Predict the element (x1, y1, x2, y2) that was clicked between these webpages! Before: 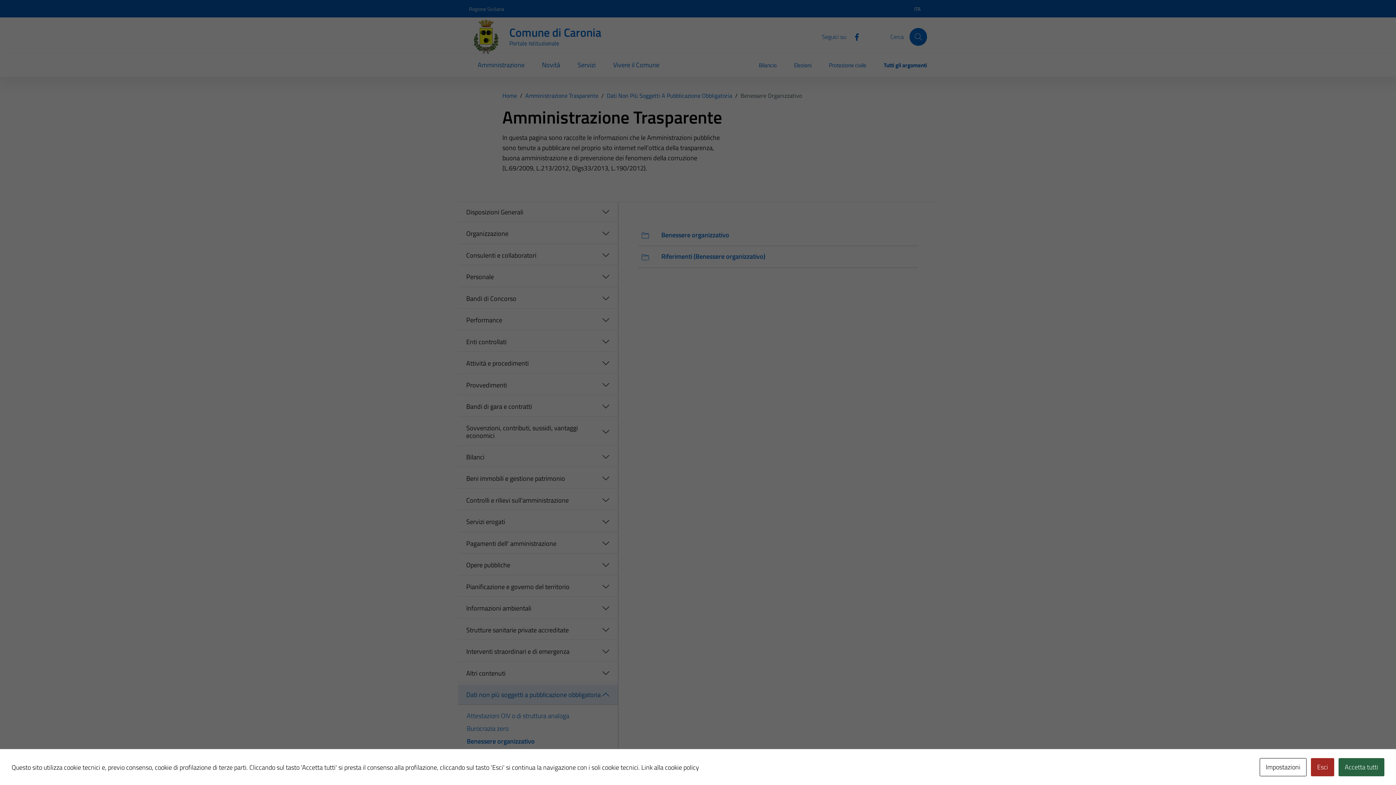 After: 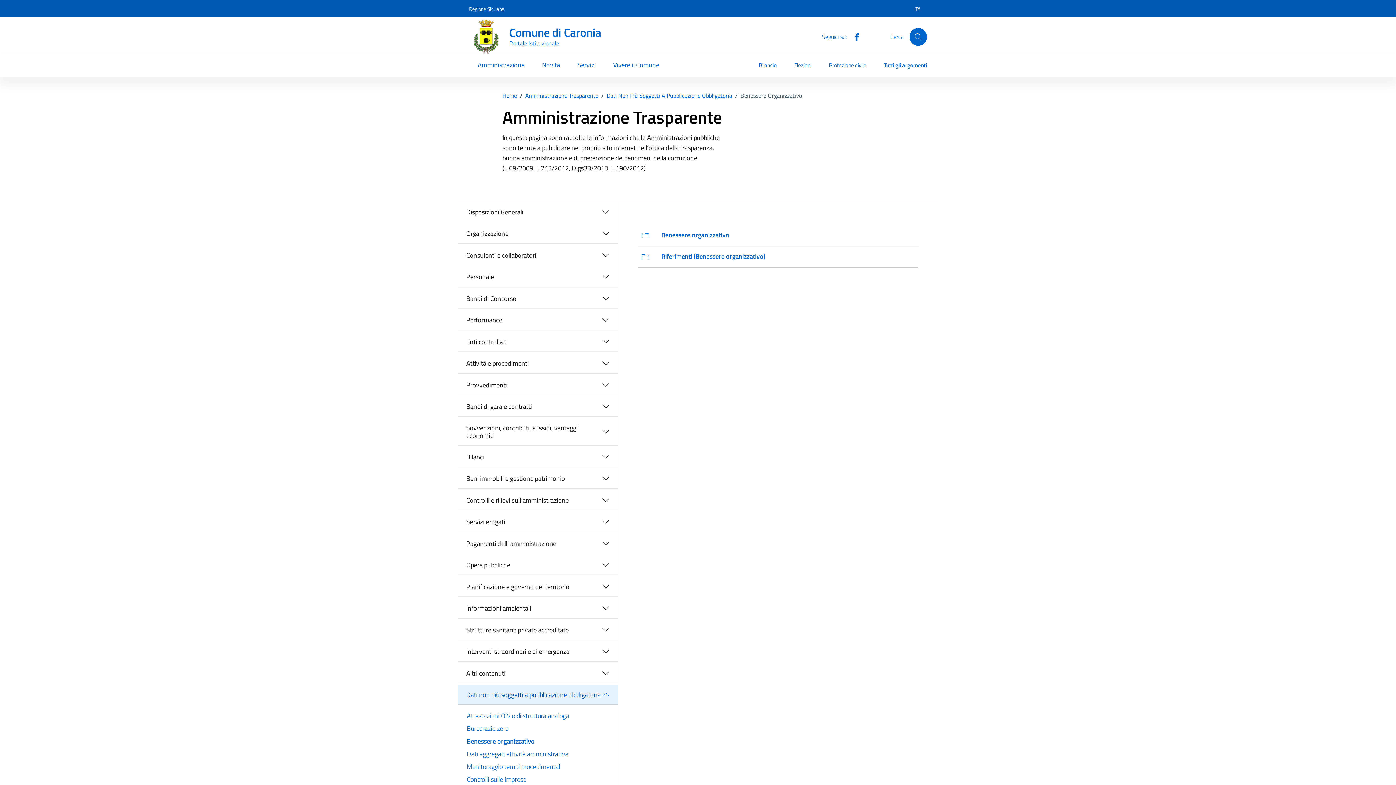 Action: bbox: (1338, 758, 1384, 776) label: Accetta tutti